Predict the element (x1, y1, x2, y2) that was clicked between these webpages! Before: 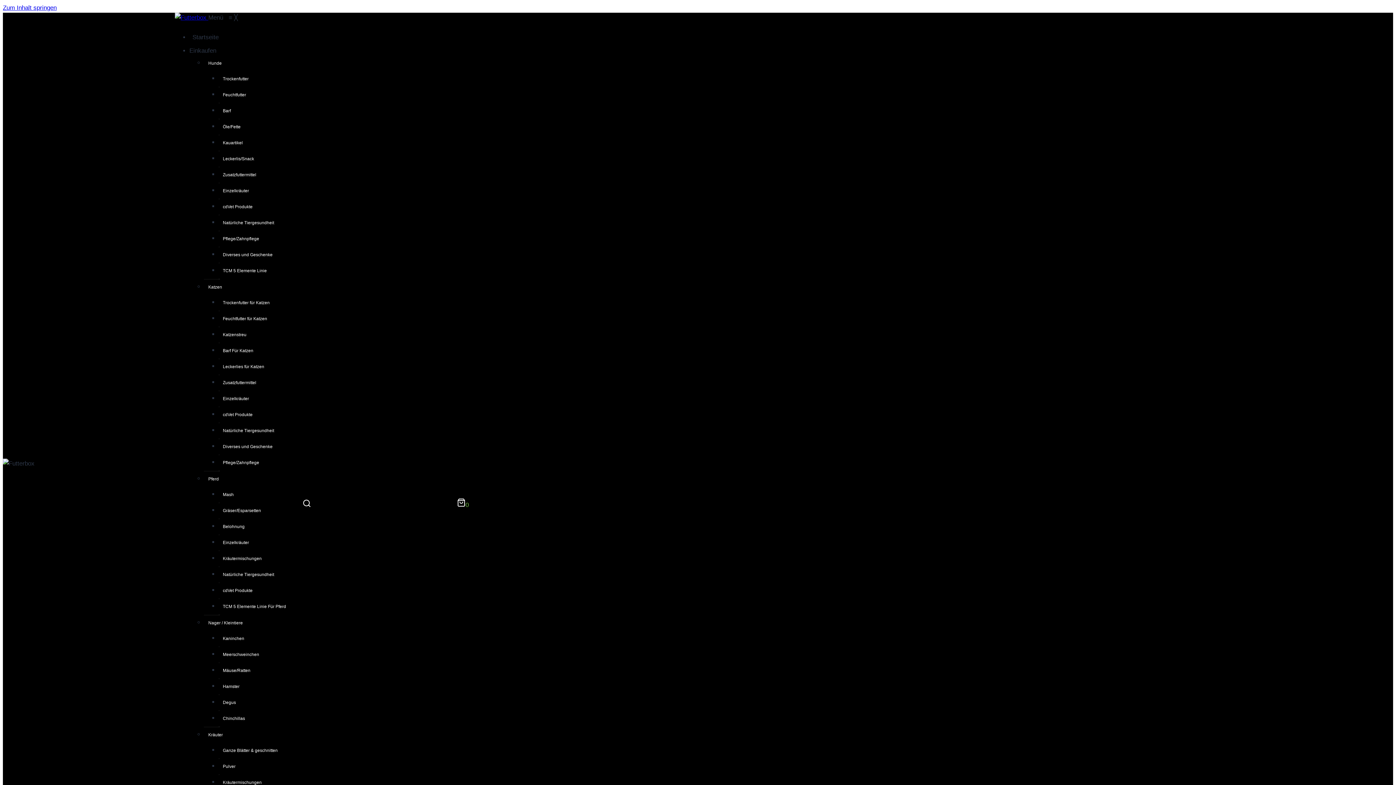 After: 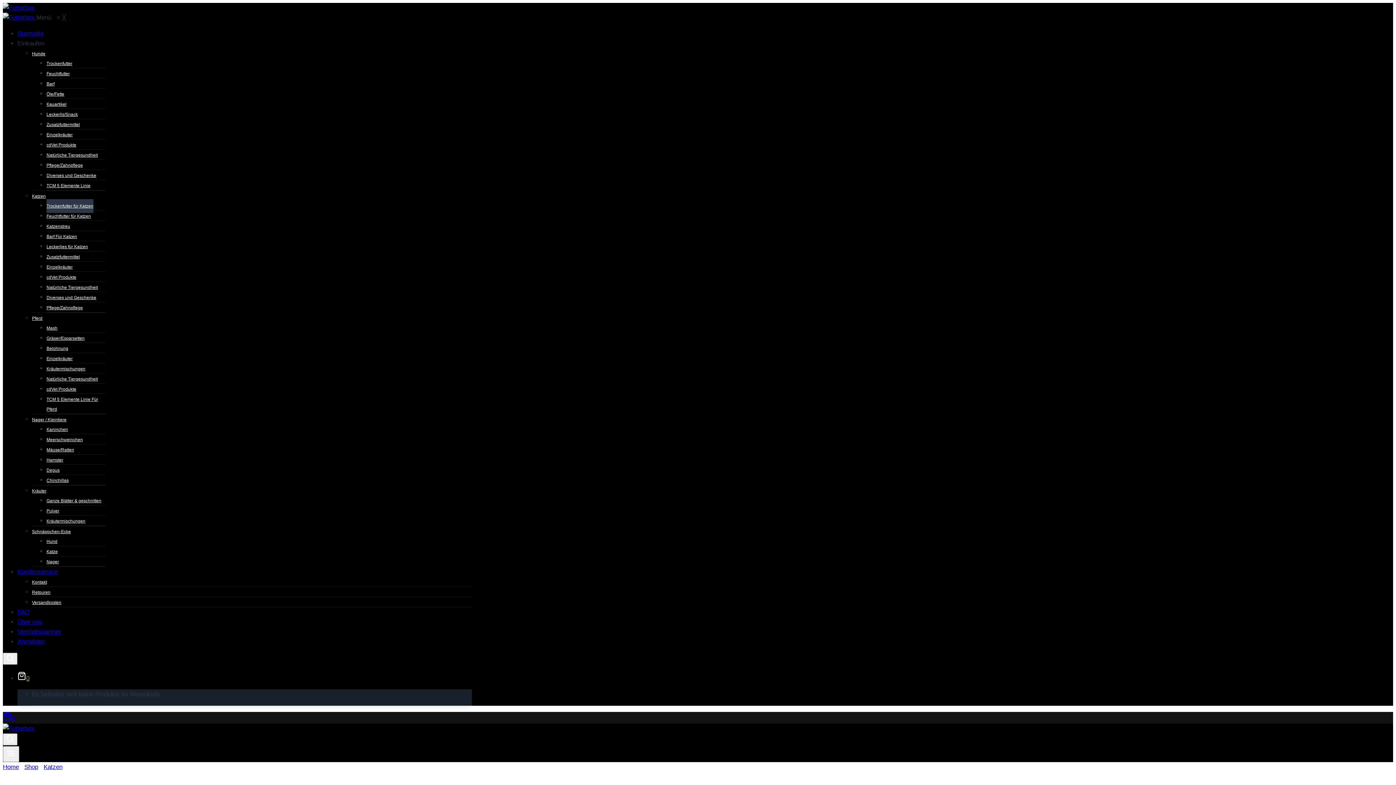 Action: label: Trockenfutter für Katzen bbox: (218, 295, 300, 311)